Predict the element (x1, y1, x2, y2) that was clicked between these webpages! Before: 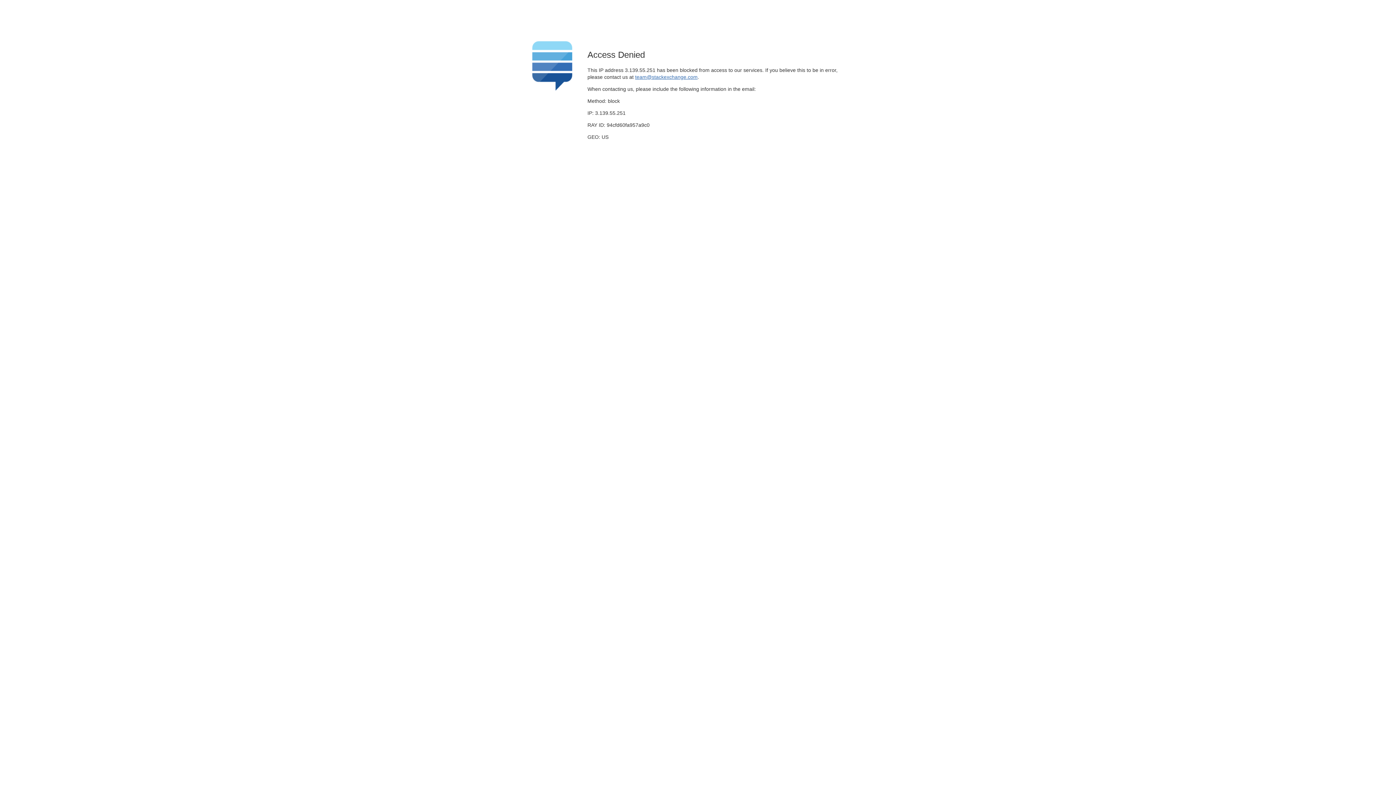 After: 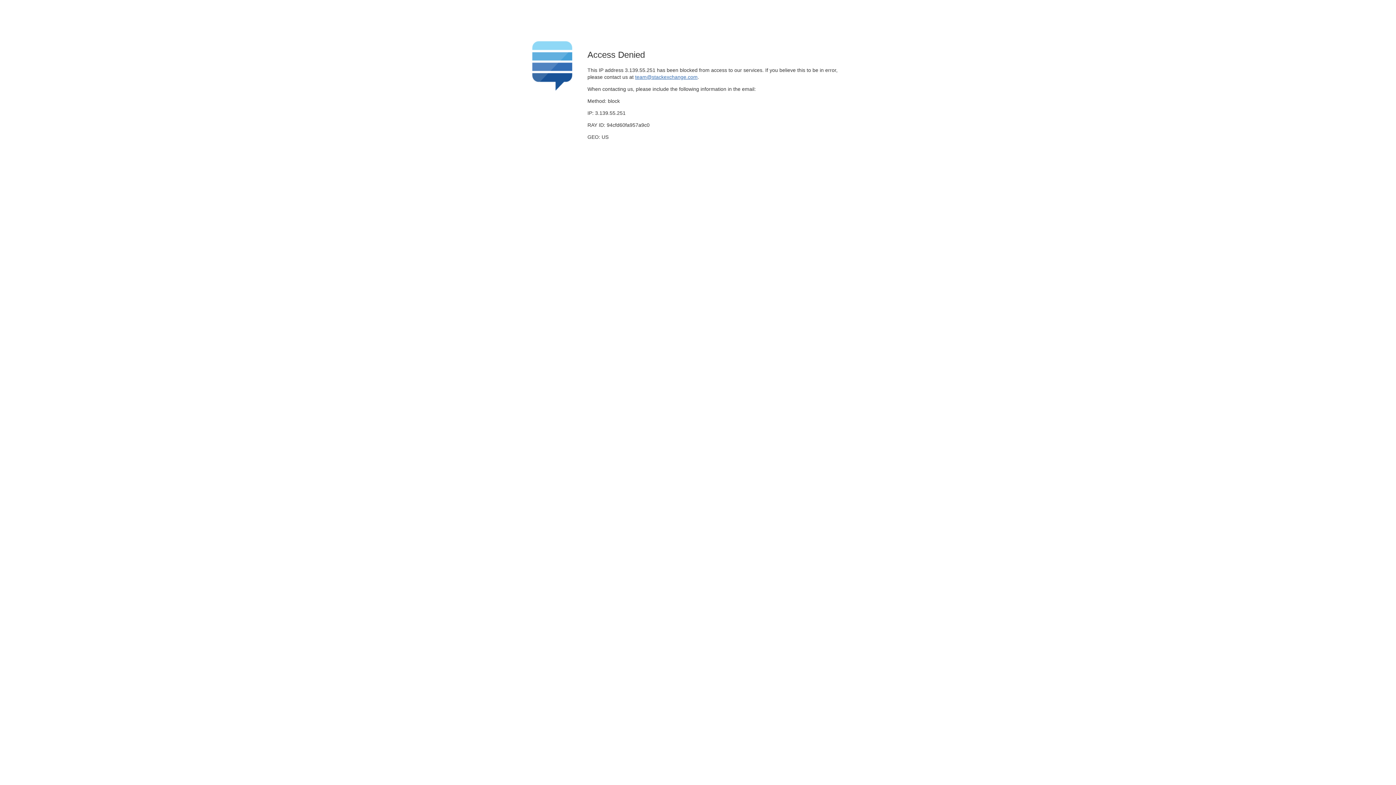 Action: bbox: (635, 74, 697, 79) label: team@stackexchange.com